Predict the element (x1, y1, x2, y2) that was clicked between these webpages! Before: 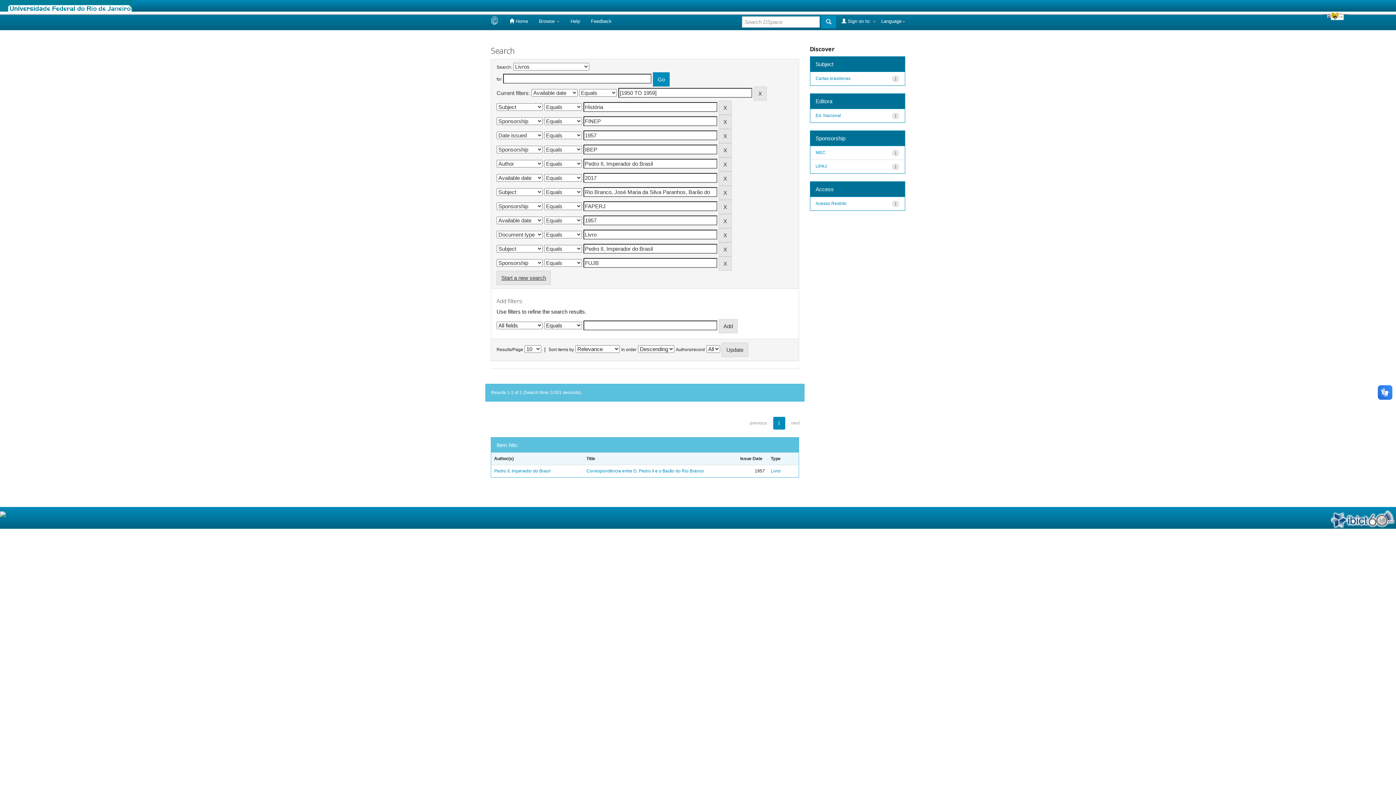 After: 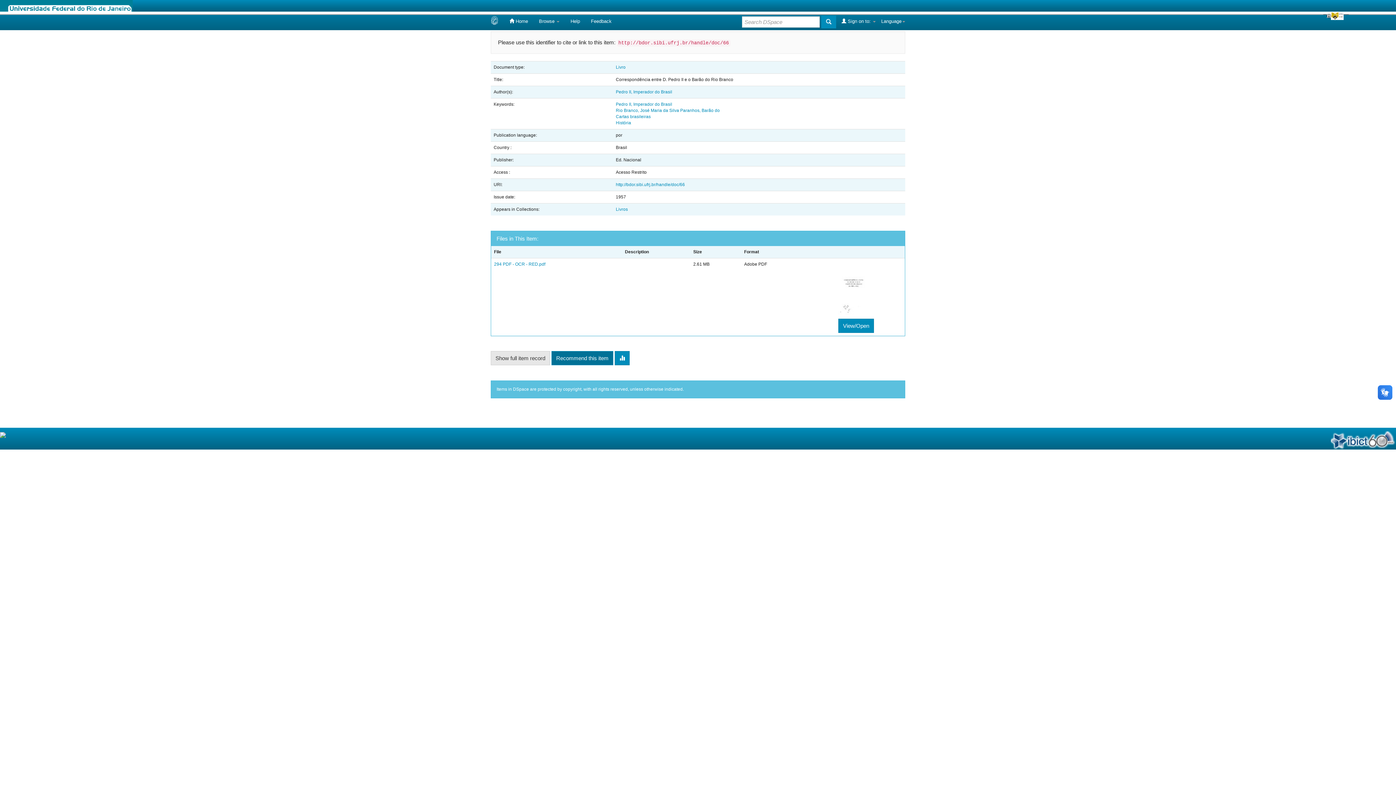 Action: label: Correspondência entre D. Pedro II e o Barão do Rio Branco bbox: (586, 468, 704, 473)